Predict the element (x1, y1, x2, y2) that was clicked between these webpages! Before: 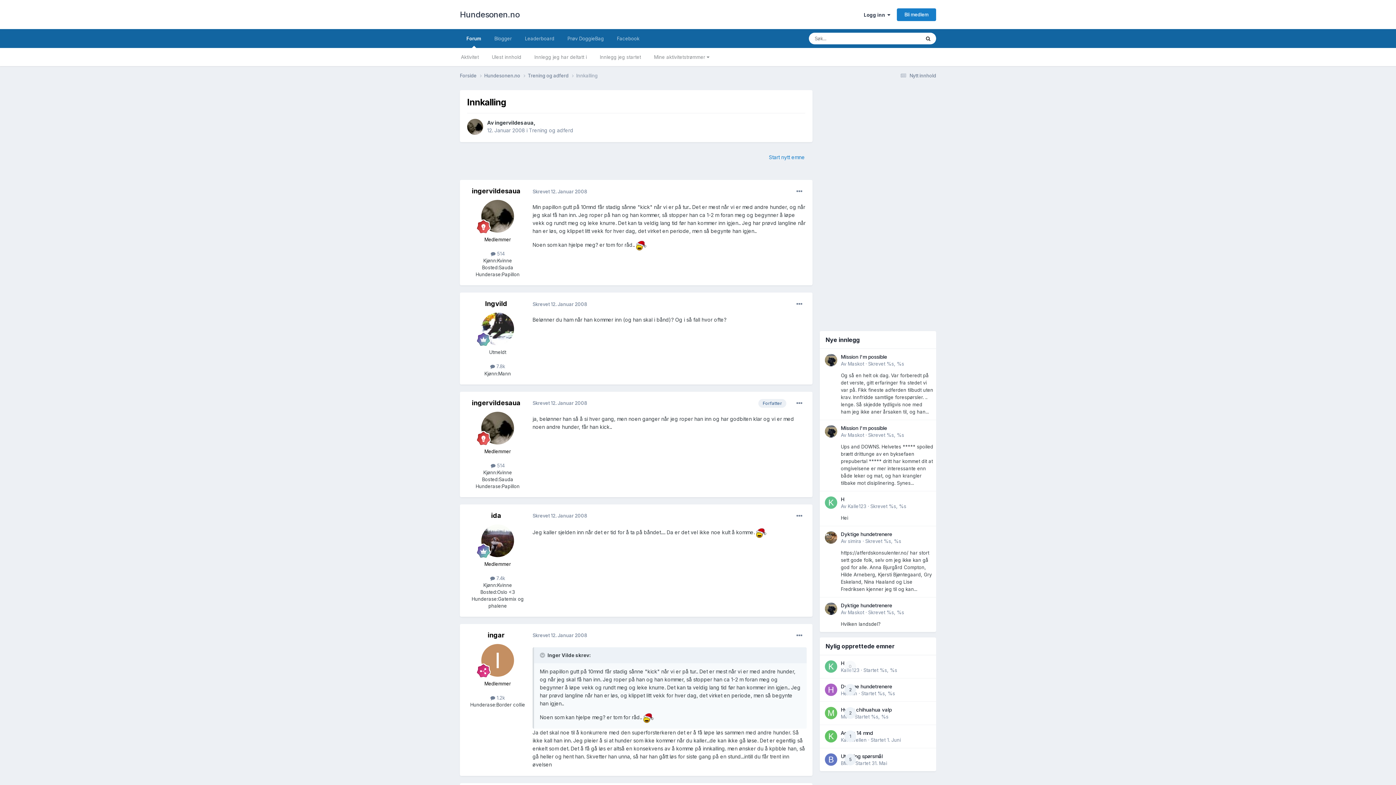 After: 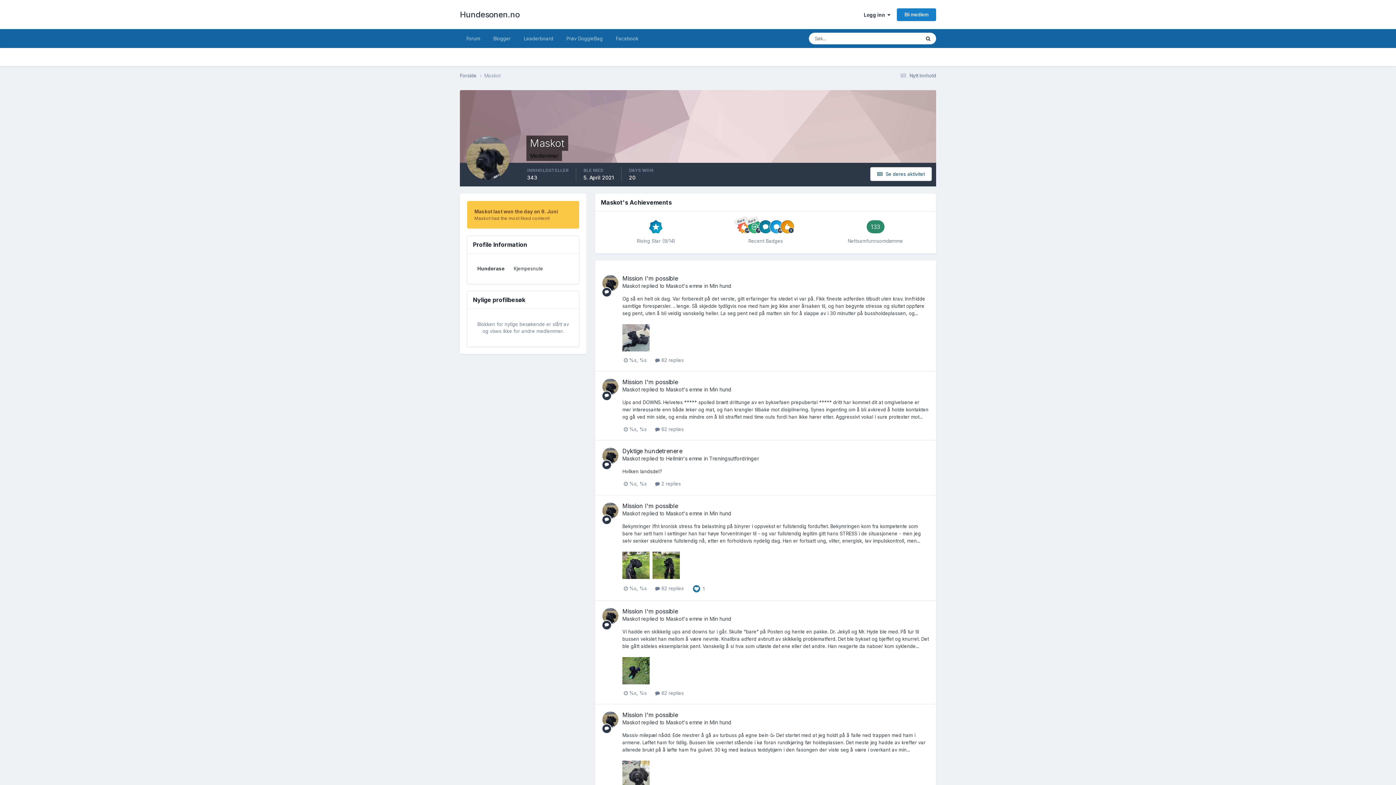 Action: label: Maskot bbox: (848, 361, 864, 366)